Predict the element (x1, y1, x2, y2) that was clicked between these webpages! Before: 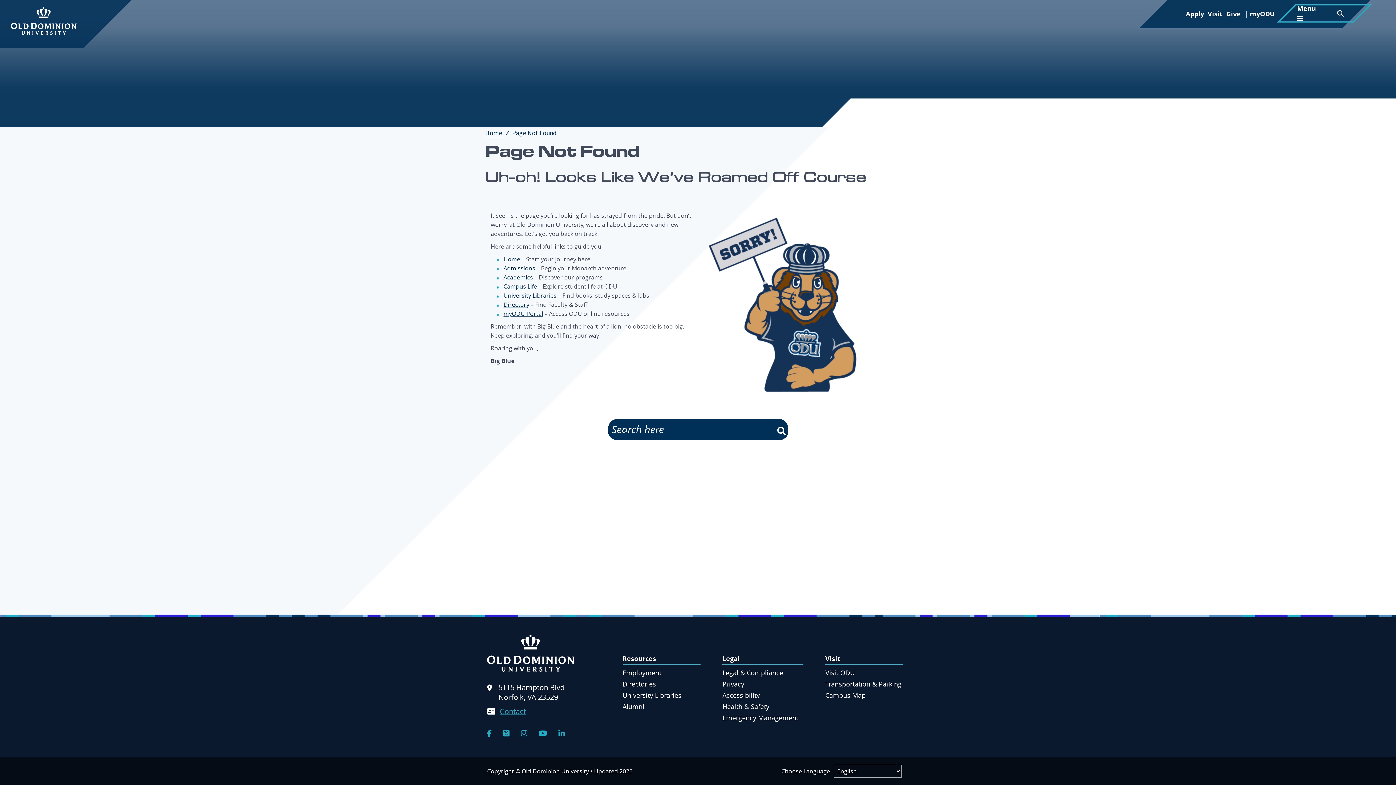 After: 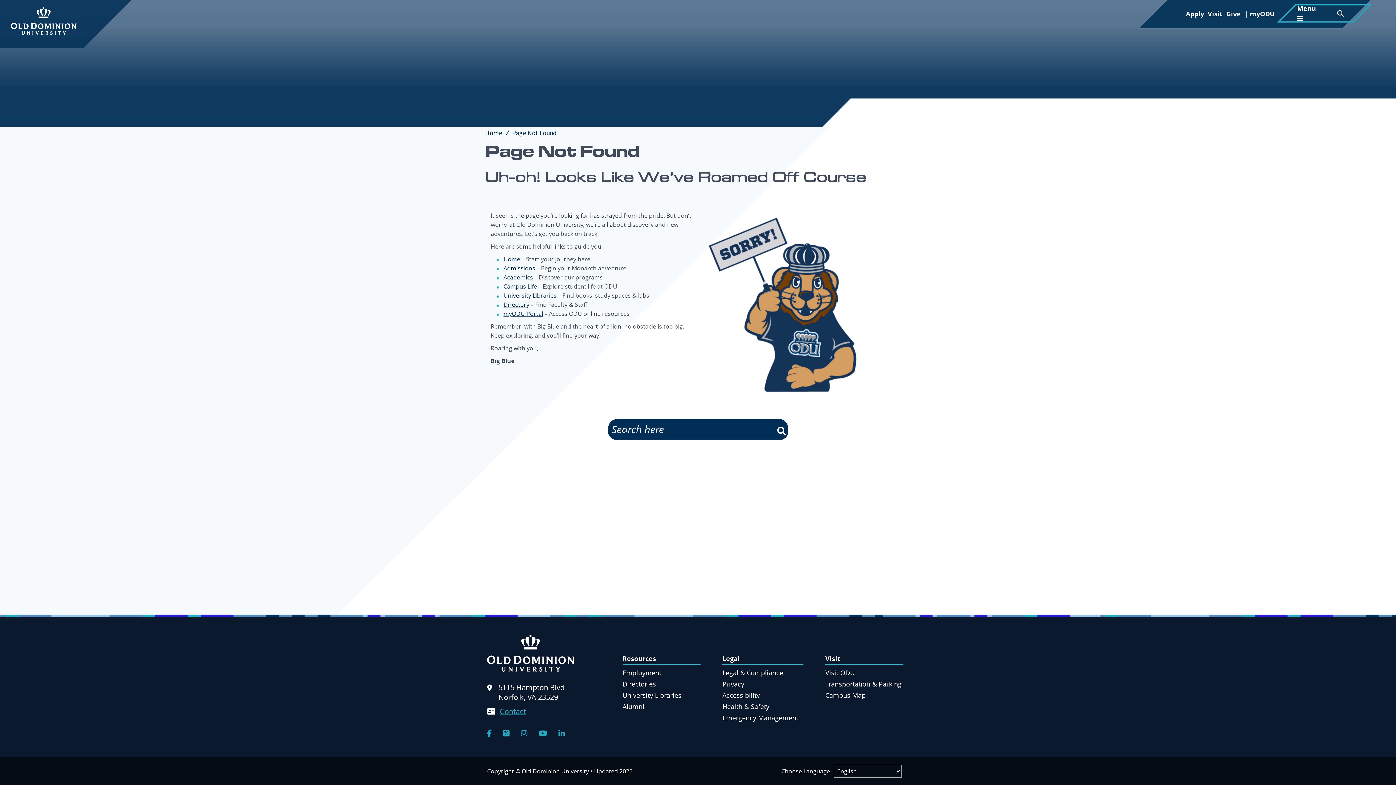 Action: label: Instagram bbox: (521, 728, 527, 739)